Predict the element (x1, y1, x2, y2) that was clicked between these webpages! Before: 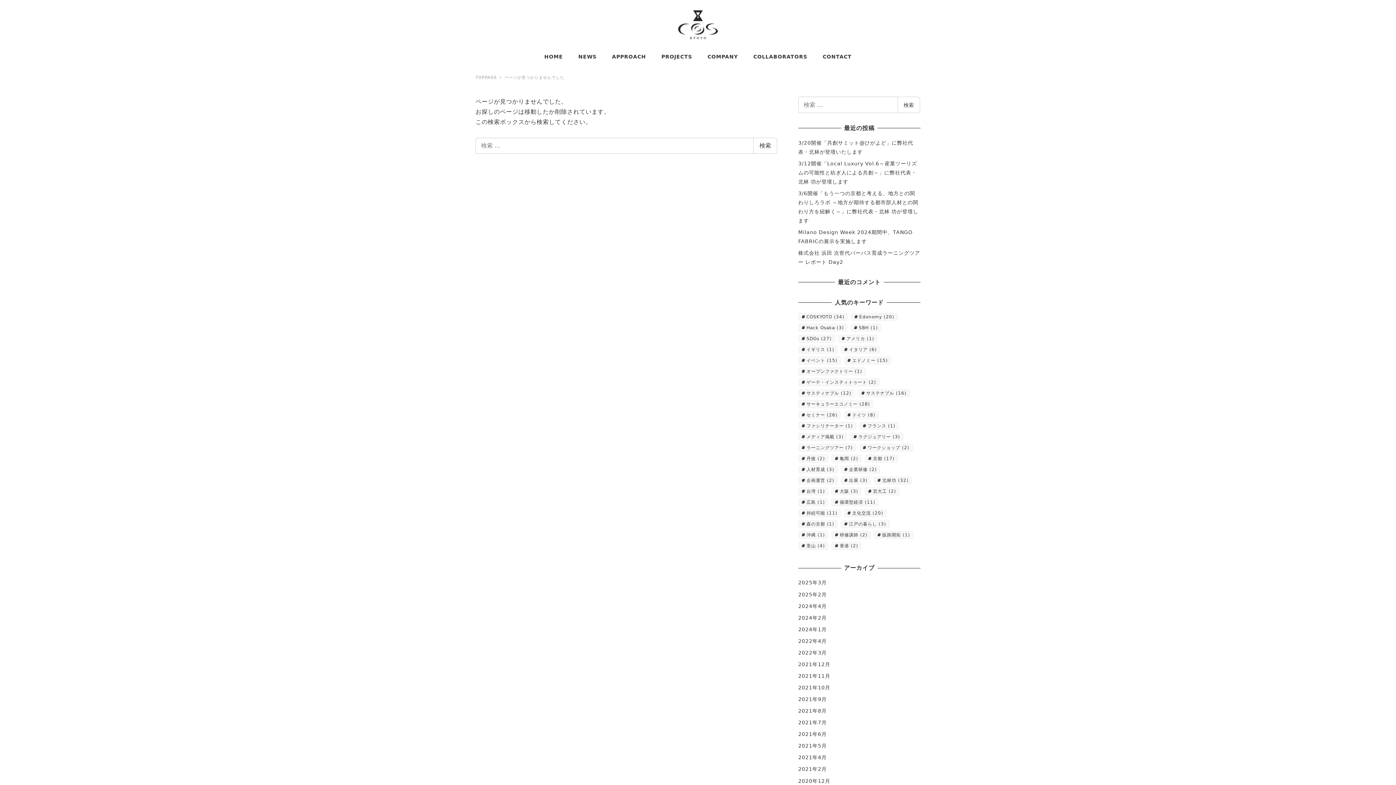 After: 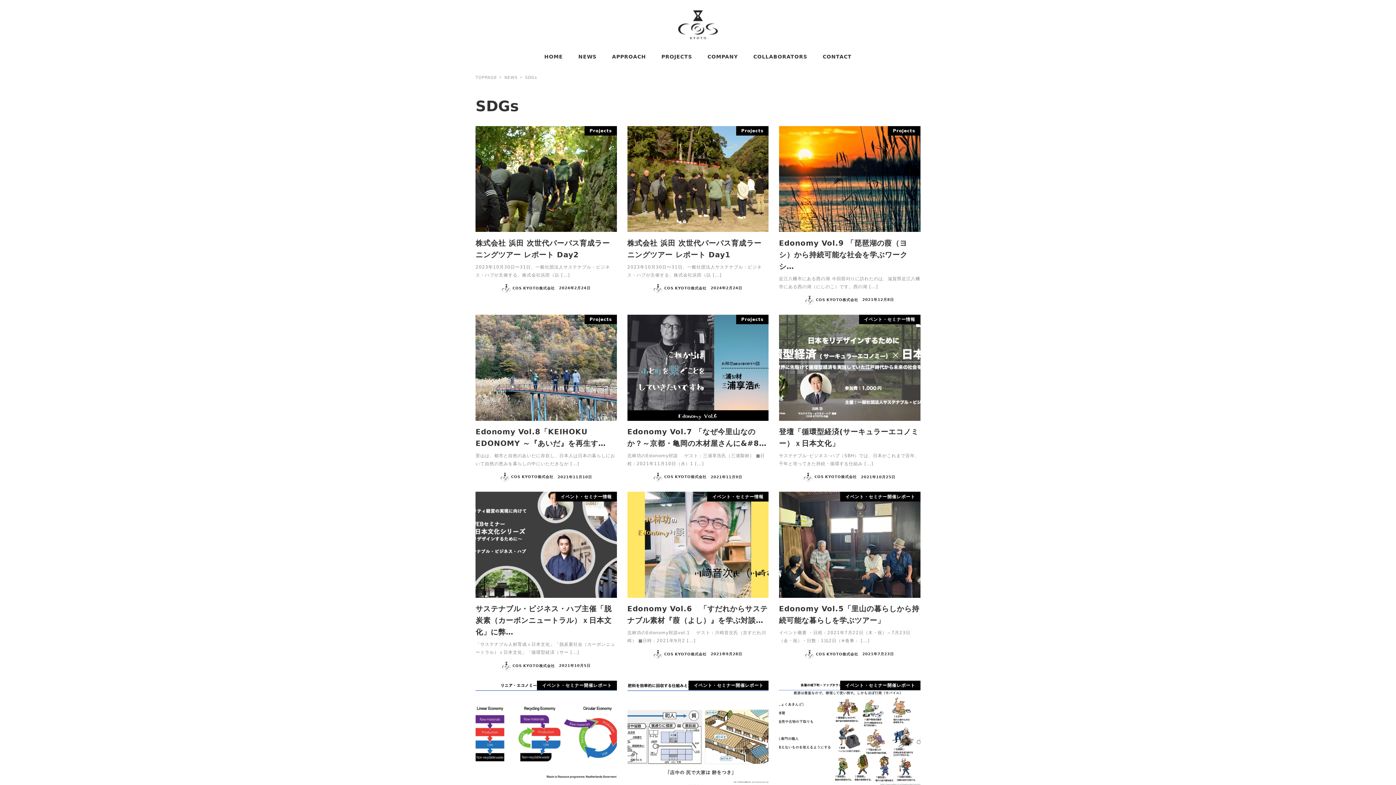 Action: bbox: (798, 334, 835, 342) label: SDGs (27個の項目)